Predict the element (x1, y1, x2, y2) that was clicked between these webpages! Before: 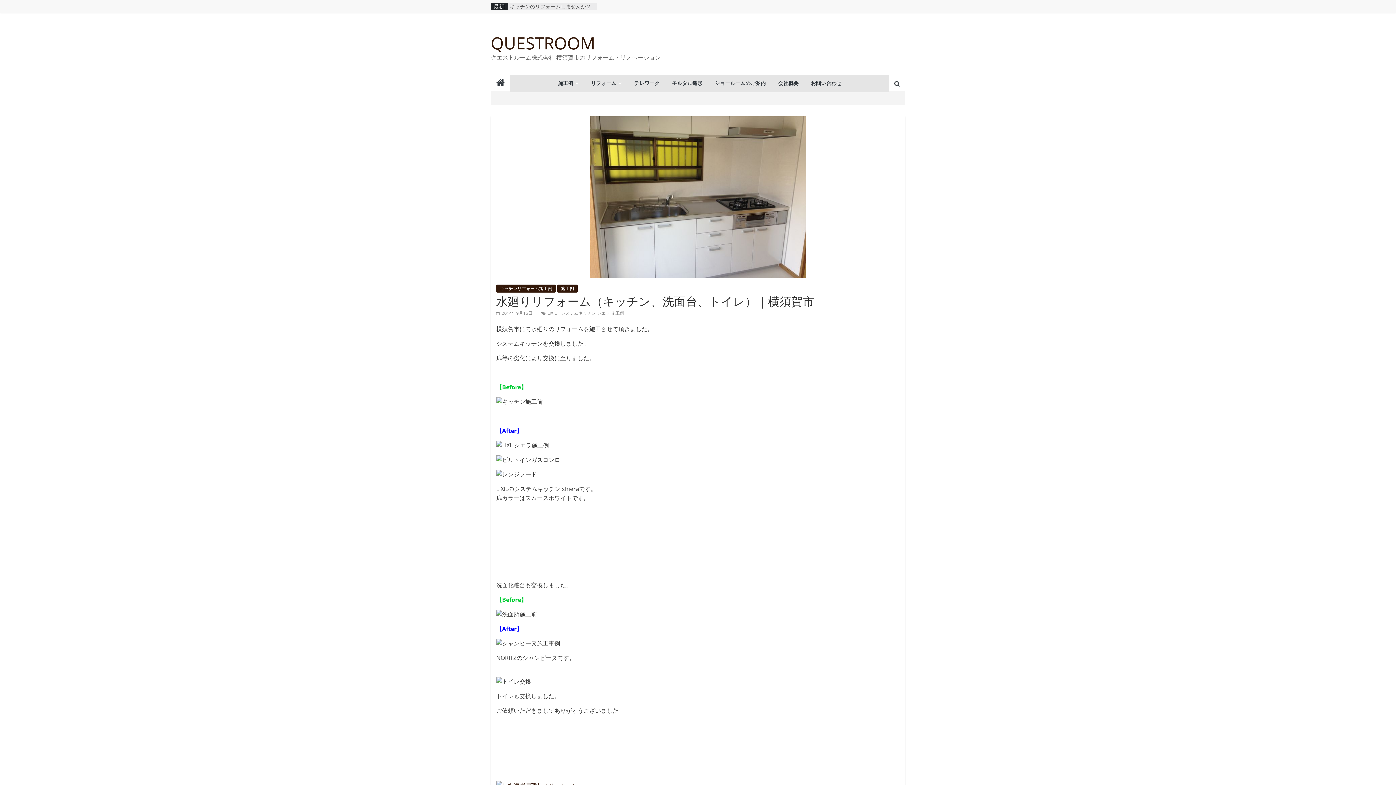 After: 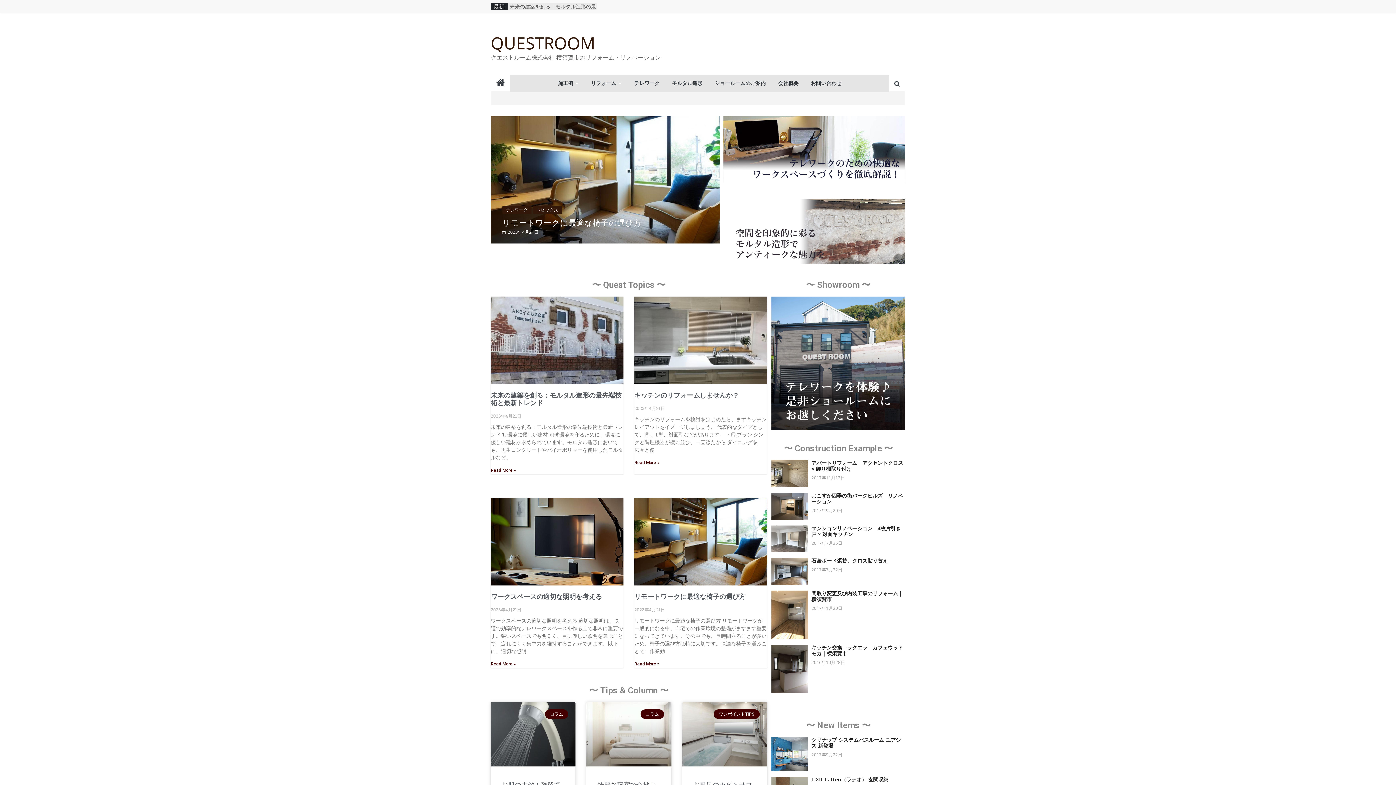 Action: bbox: (490, 74, 510, 92)